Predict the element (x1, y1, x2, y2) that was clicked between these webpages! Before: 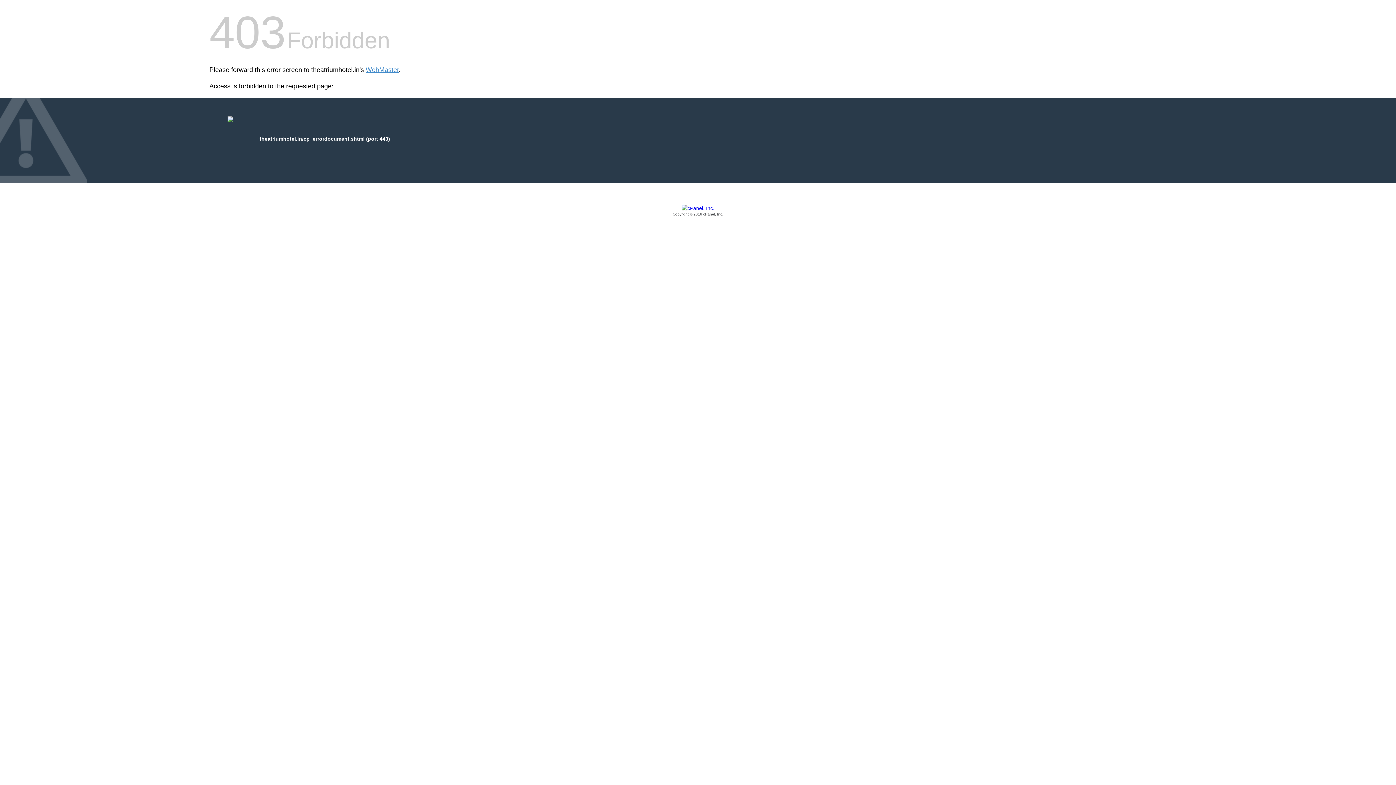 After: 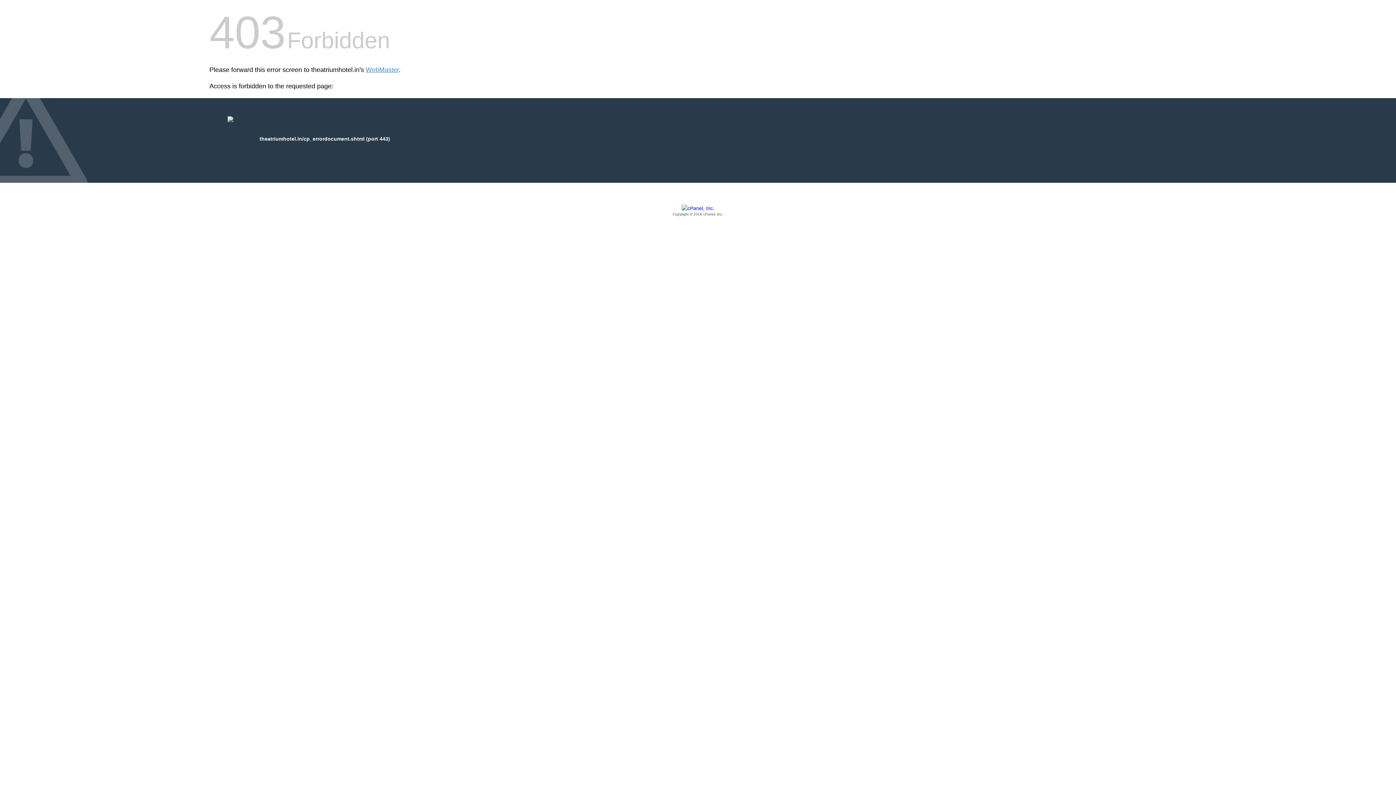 Action: label: Copyright © 2016 cPanel, Inc. bbox: (209, 205, 1186, 217)